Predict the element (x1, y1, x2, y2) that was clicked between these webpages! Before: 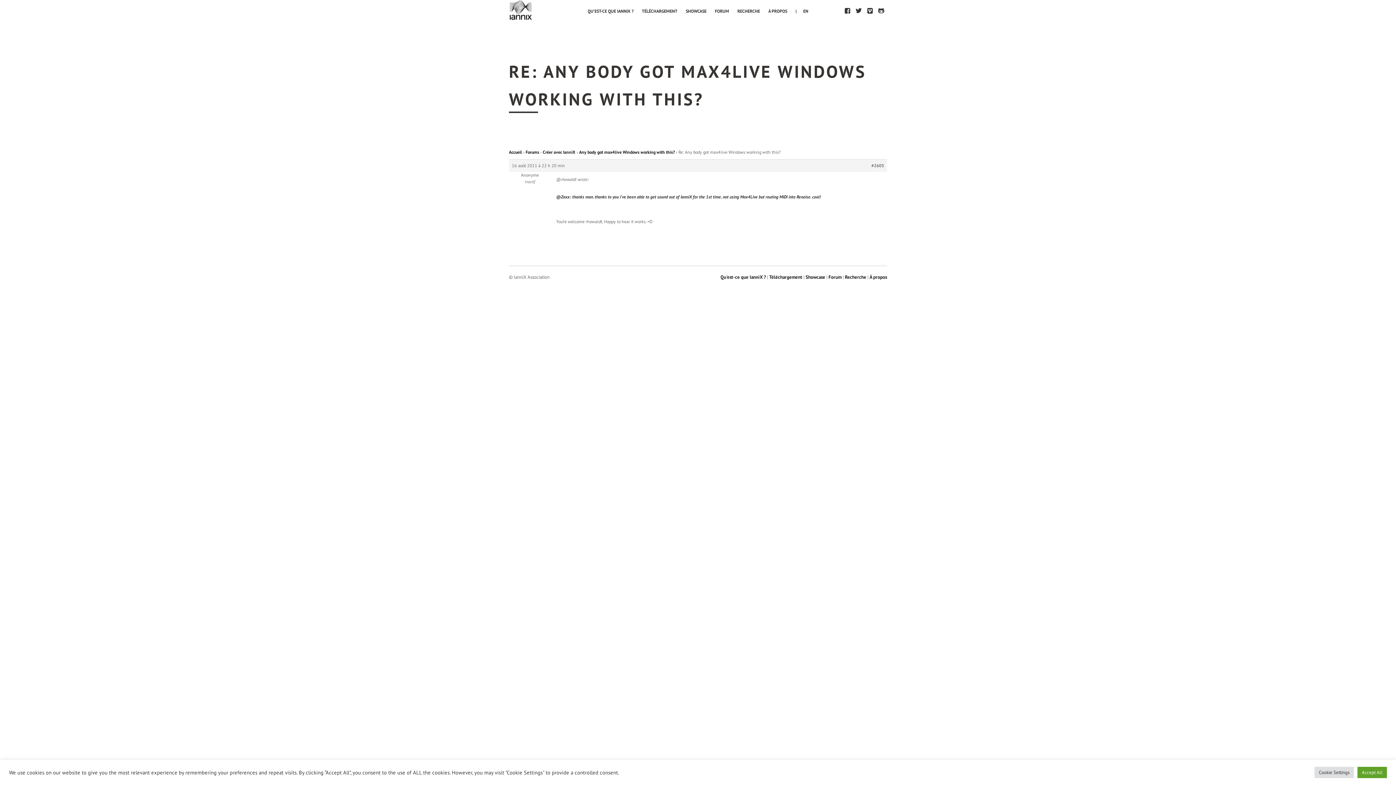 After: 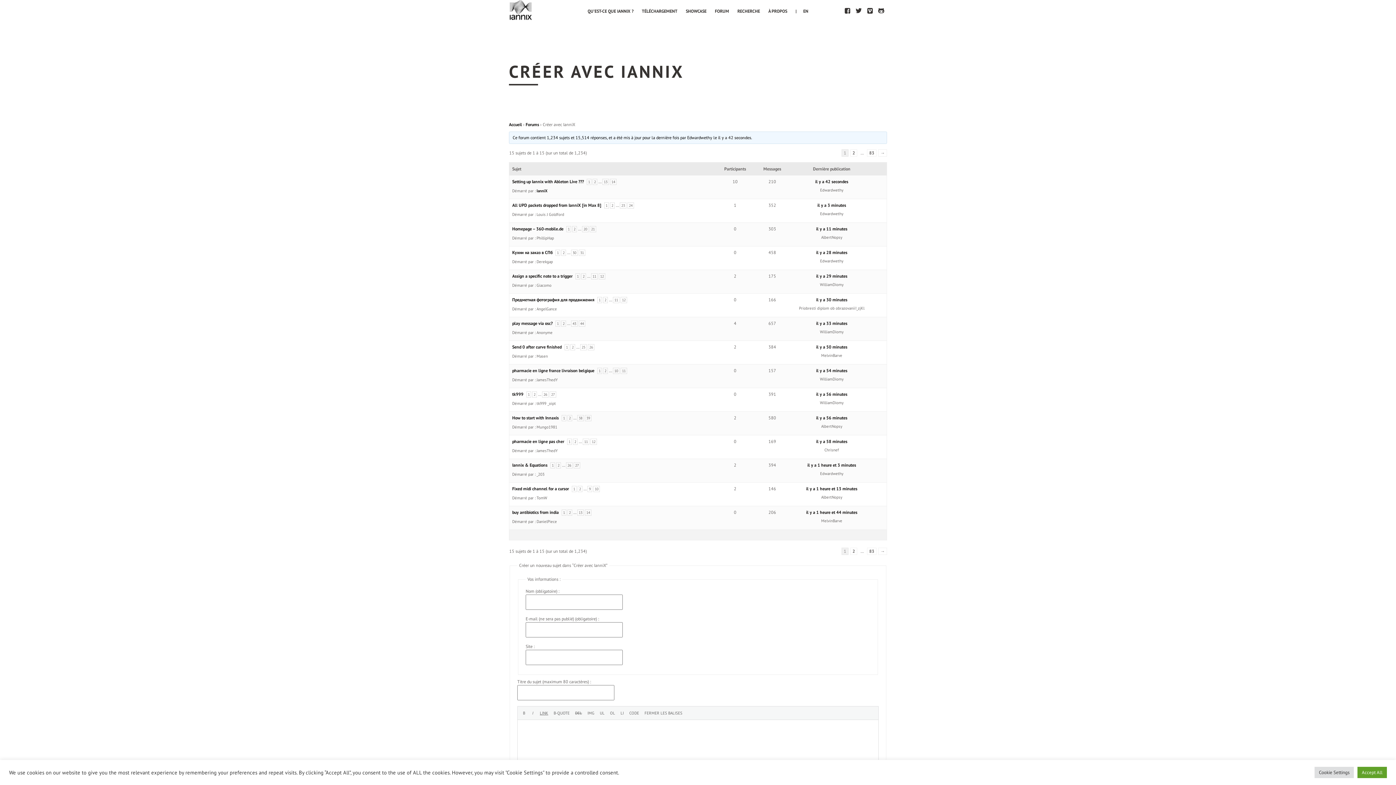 Action: label: Créer avec IanniX bbox: (542, 149, 575, 154)